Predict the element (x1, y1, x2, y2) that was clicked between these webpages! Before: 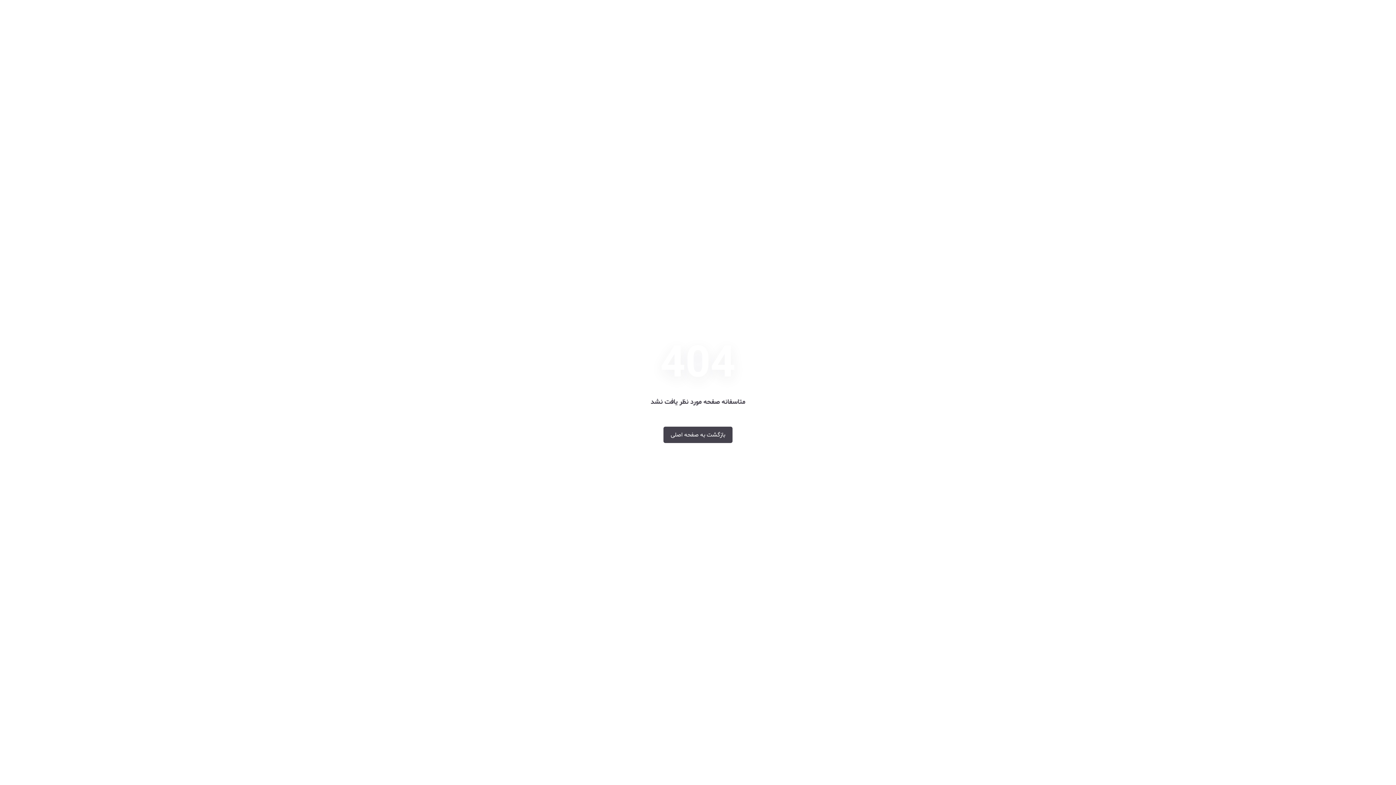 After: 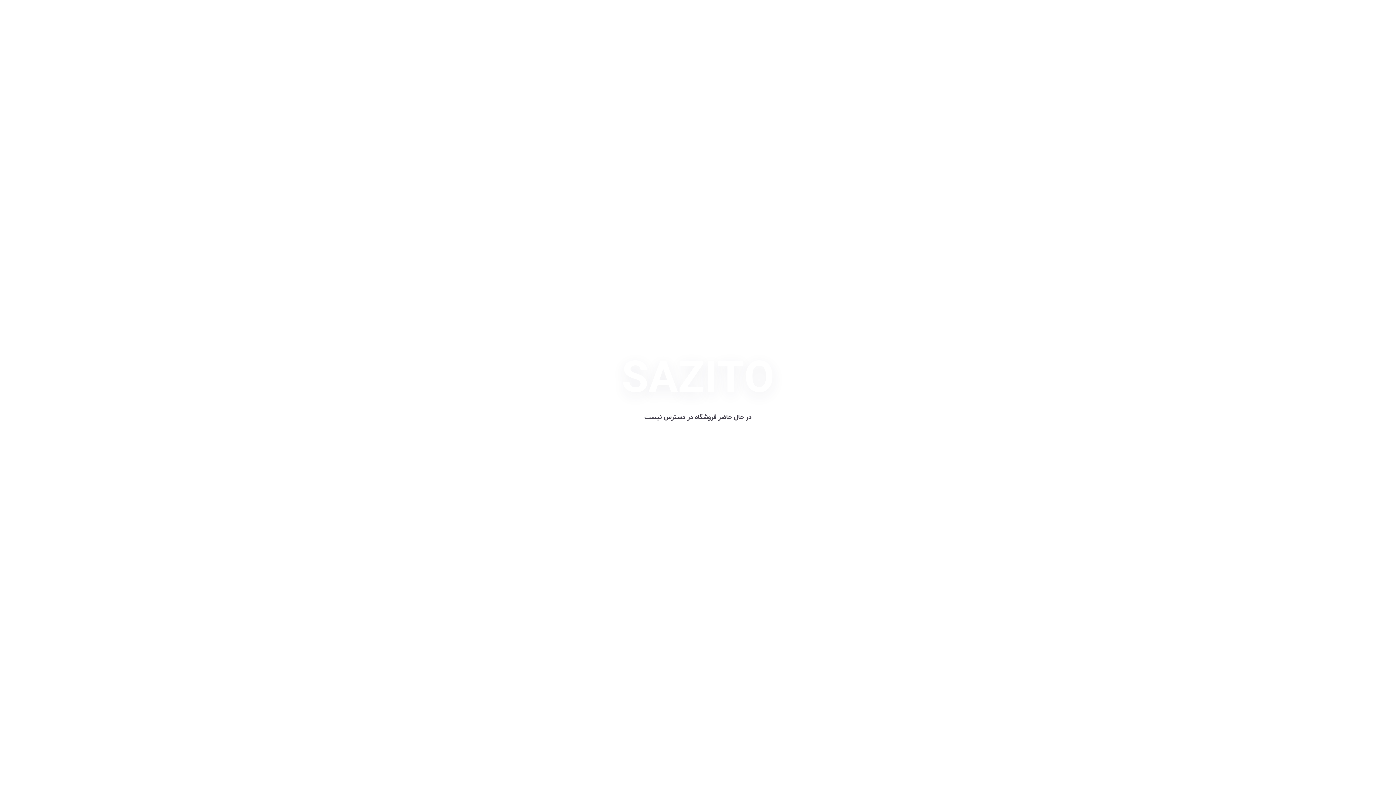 Action: label: بازگشت به صفحه اصلی bbox: (663, 426, 732, 443)